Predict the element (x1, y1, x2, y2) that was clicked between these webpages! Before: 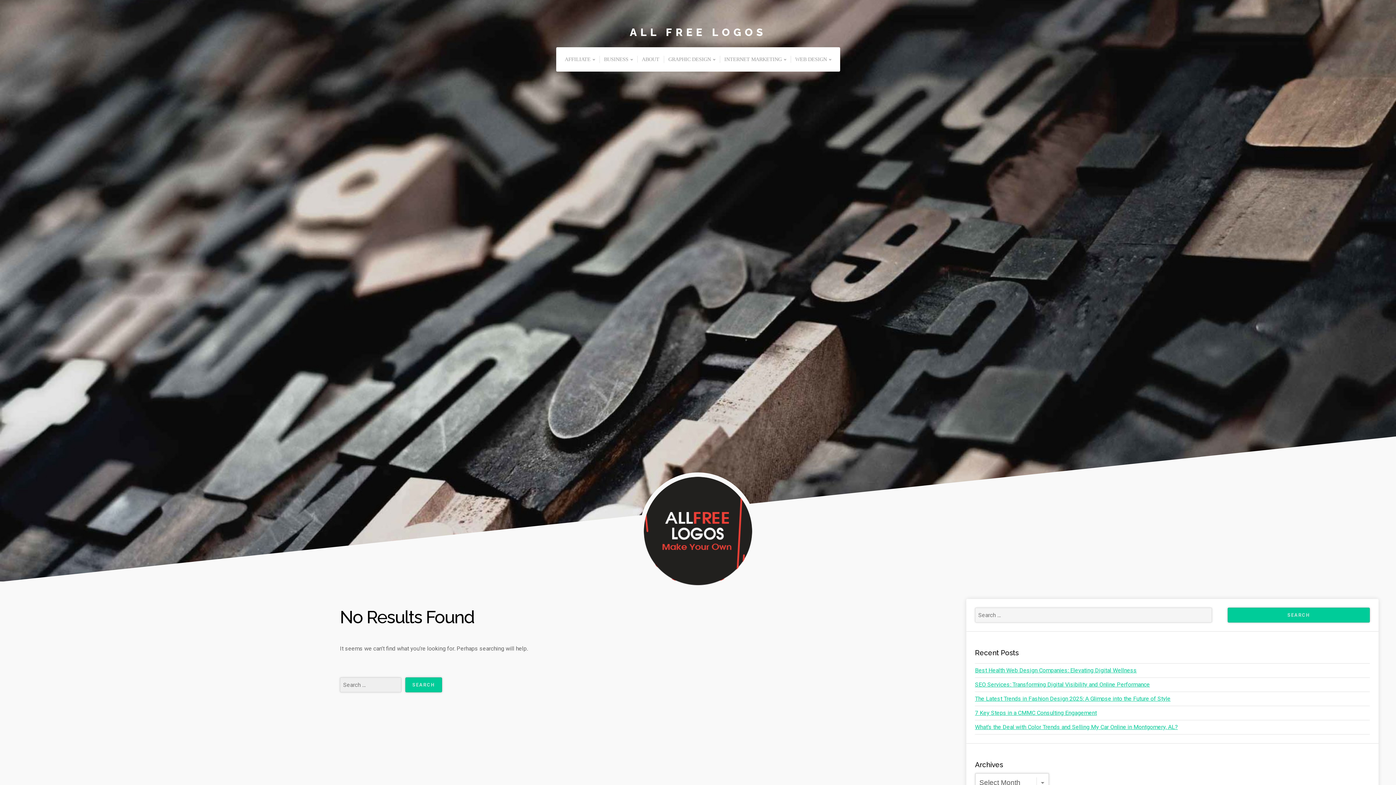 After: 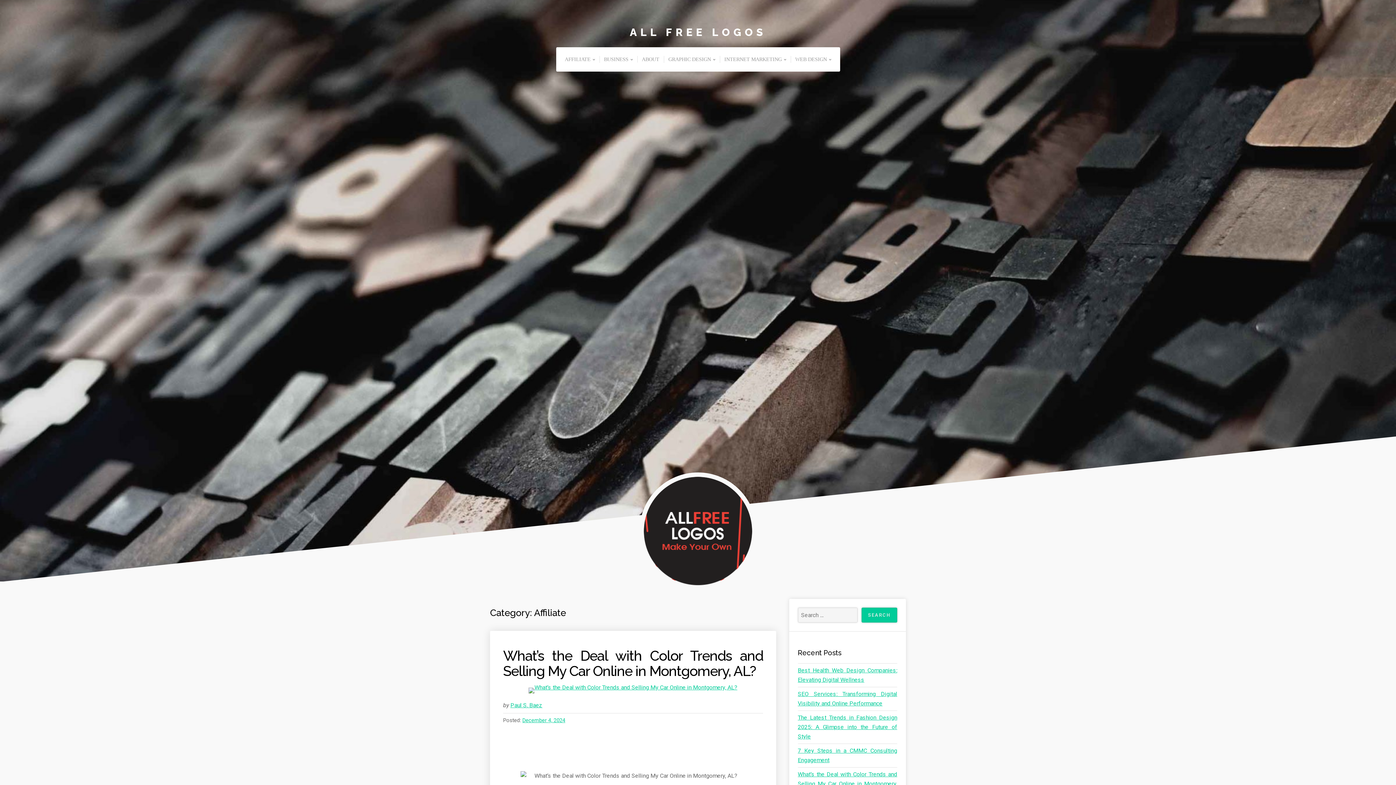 Action: label: AFFILIATE bbox: (560, 56, 599, 62)